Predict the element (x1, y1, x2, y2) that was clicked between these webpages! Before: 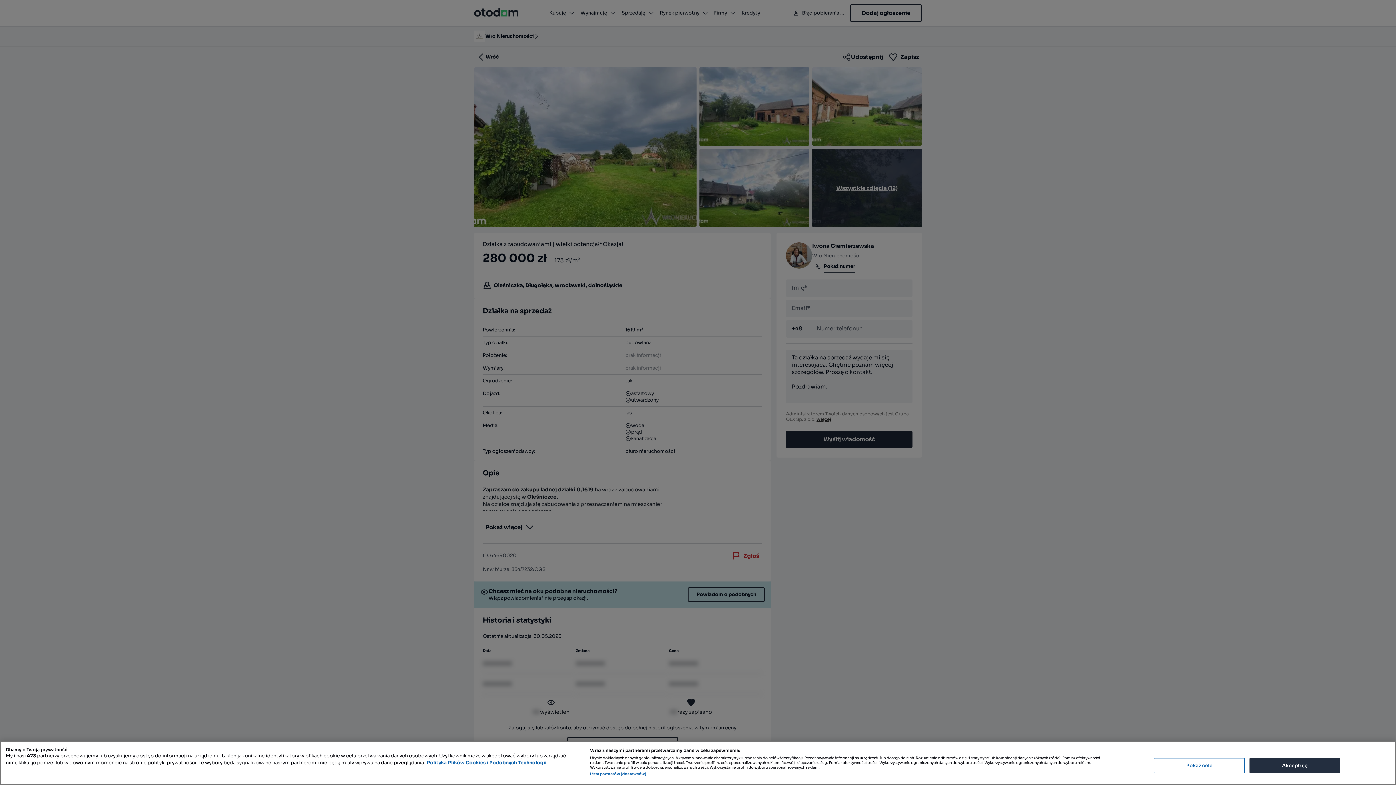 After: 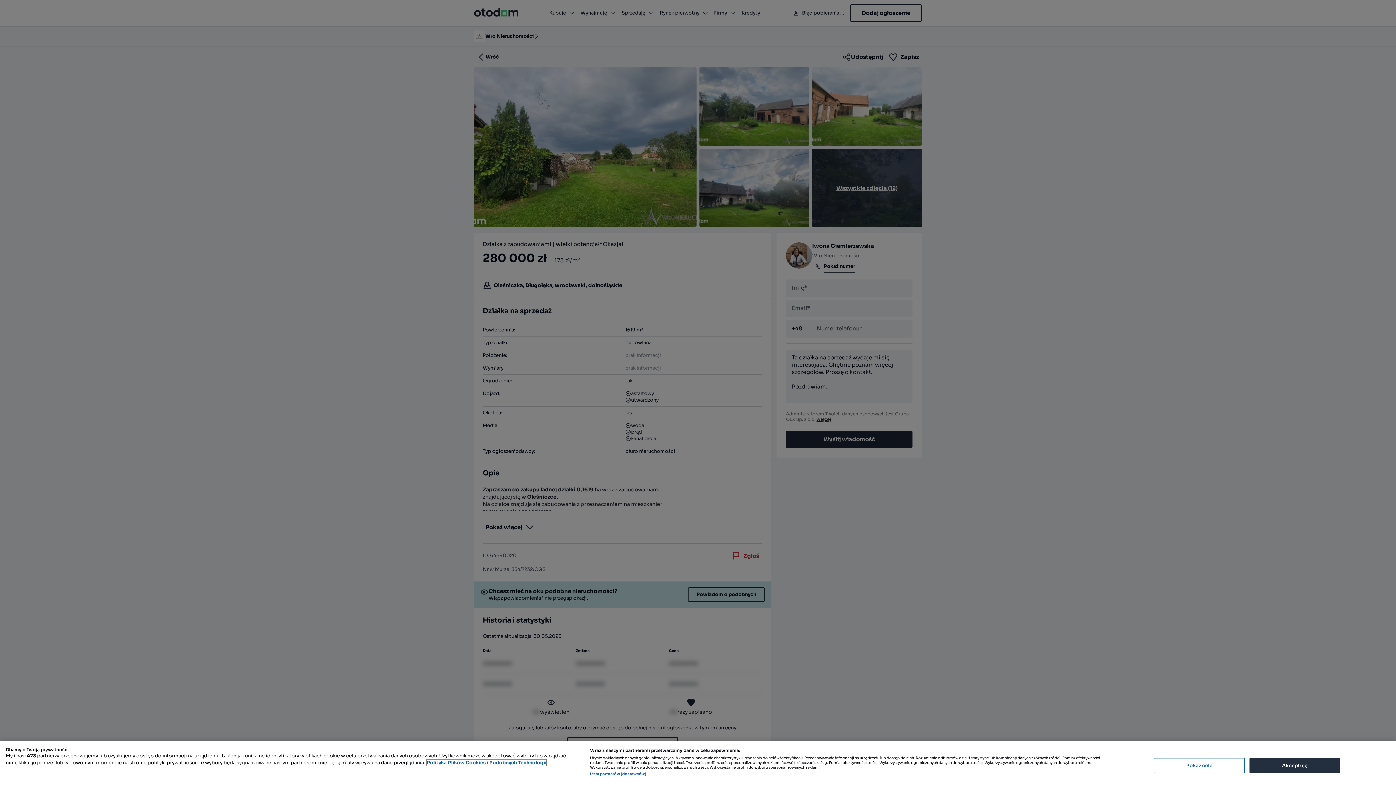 Action: bbox: (426, 760, 546, 766) label: Więcej informacji o Twojej prywatności, otwiera się w nowym oknie